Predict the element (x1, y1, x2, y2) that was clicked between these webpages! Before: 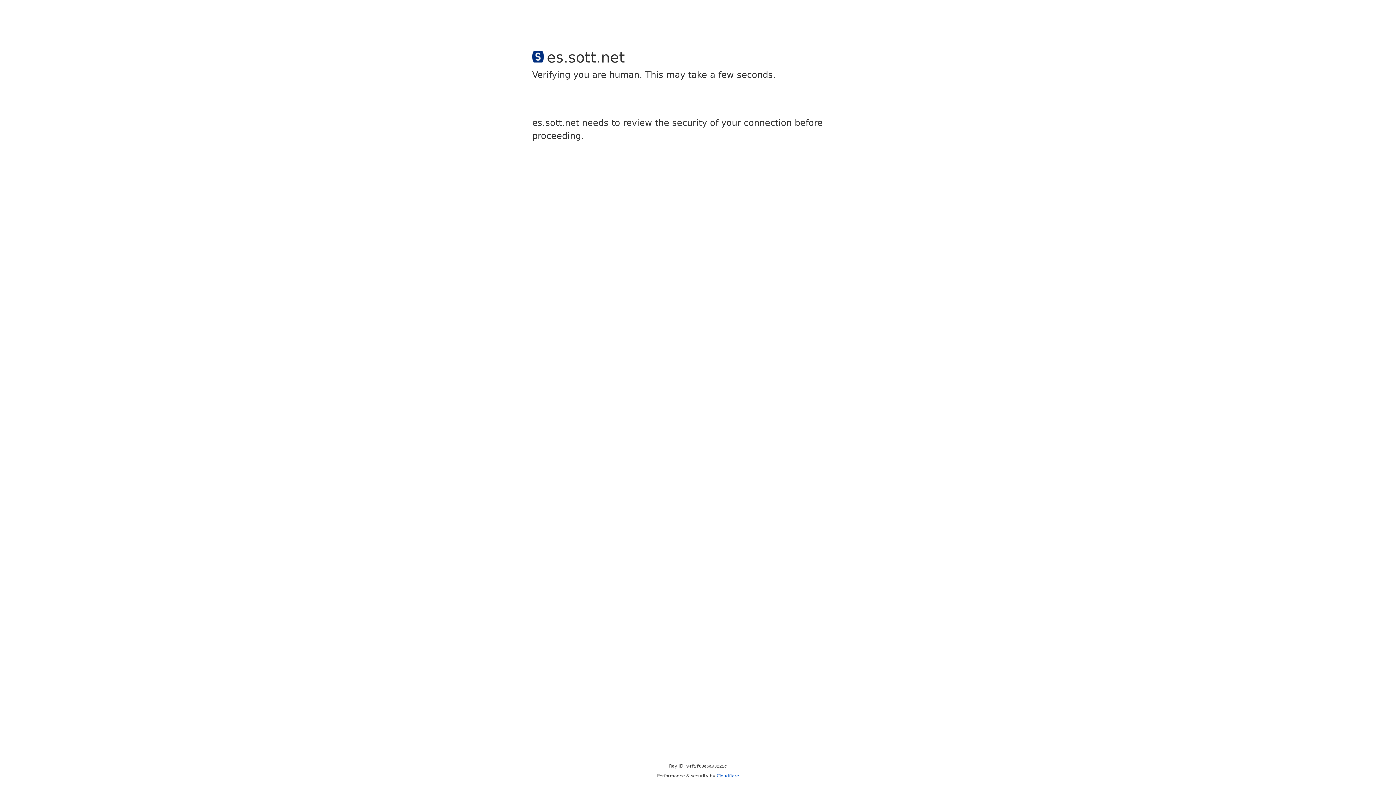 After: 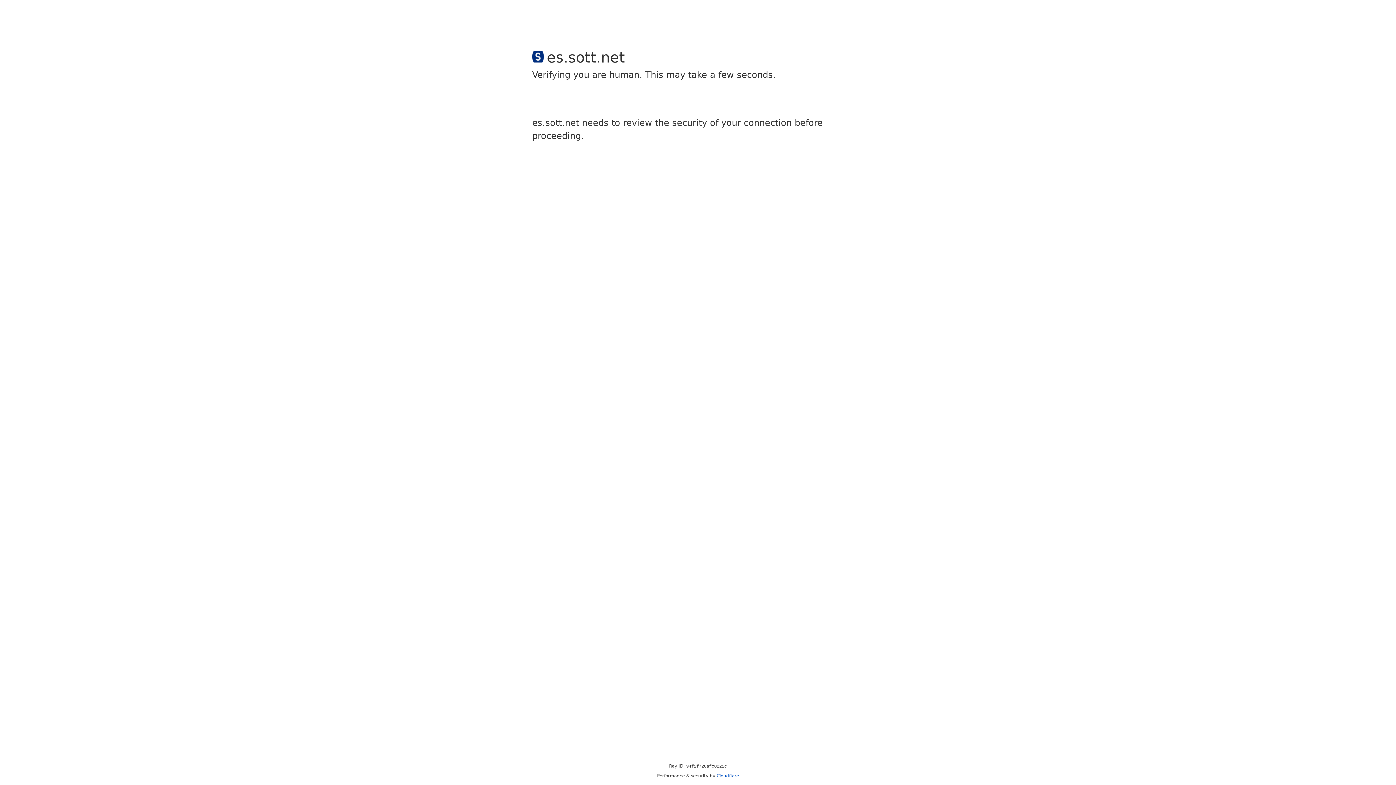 Action: label: Cloudflare bbox: (716, 773, 739, 778)